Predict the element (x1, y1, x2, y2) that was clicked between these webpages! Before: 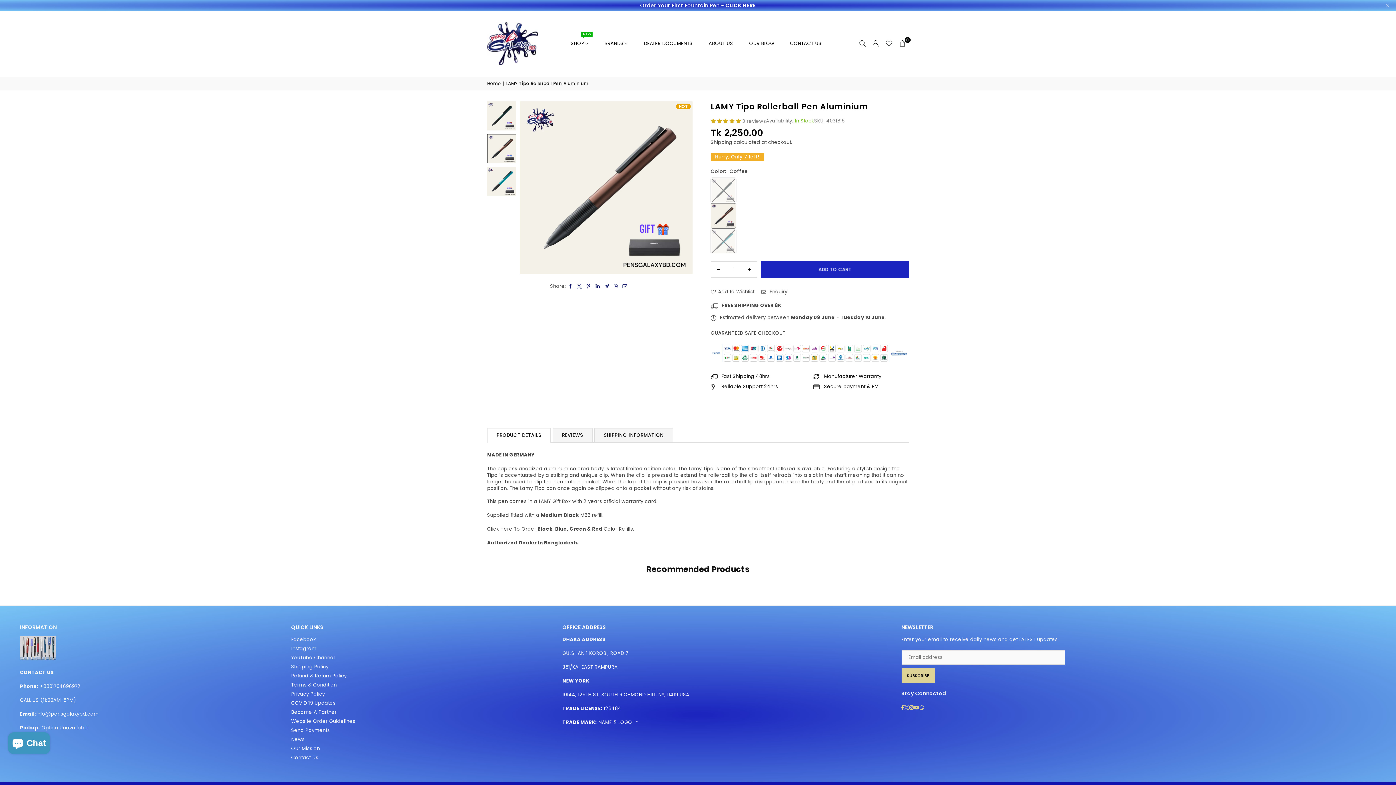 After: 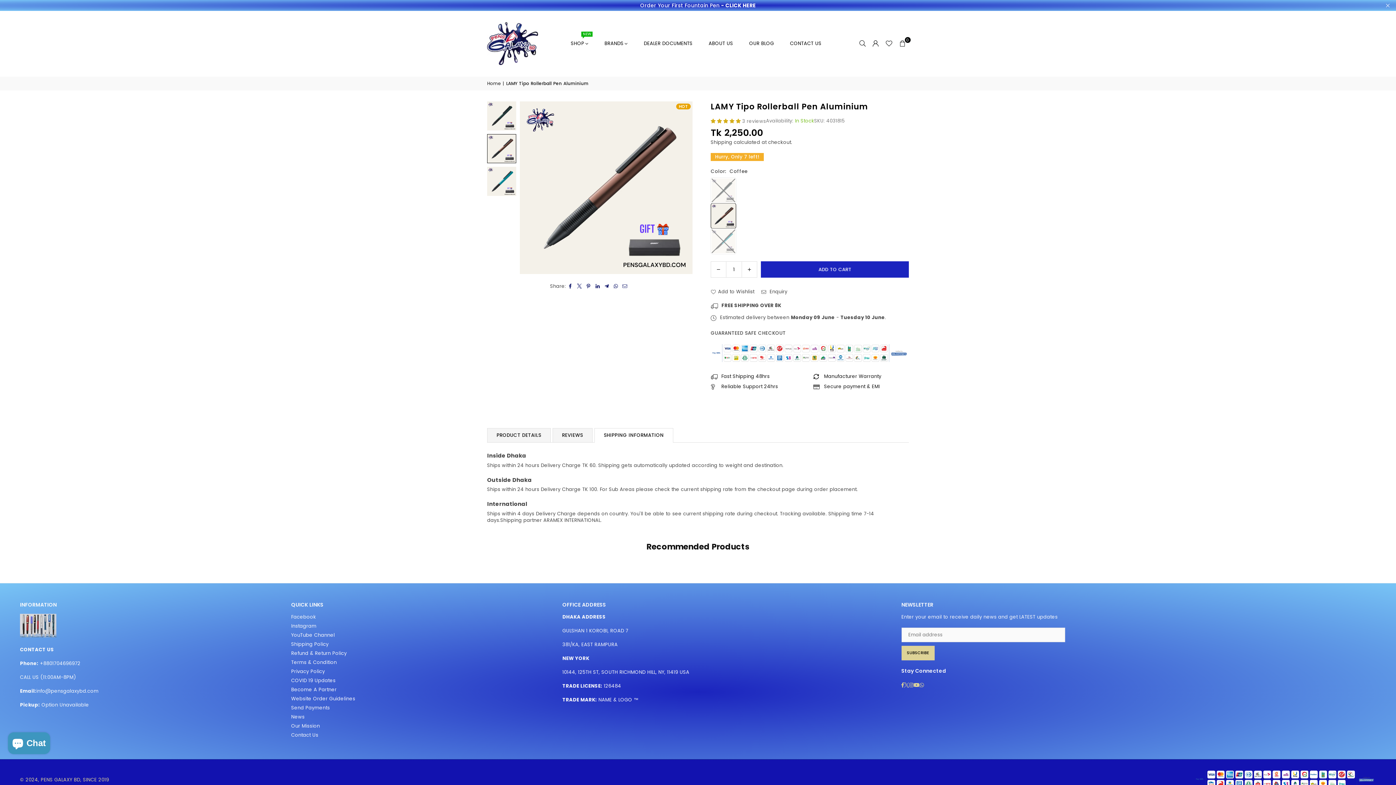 Action: label: SHIPPING INFORMATION bbox: (594, 428, 673, 442)